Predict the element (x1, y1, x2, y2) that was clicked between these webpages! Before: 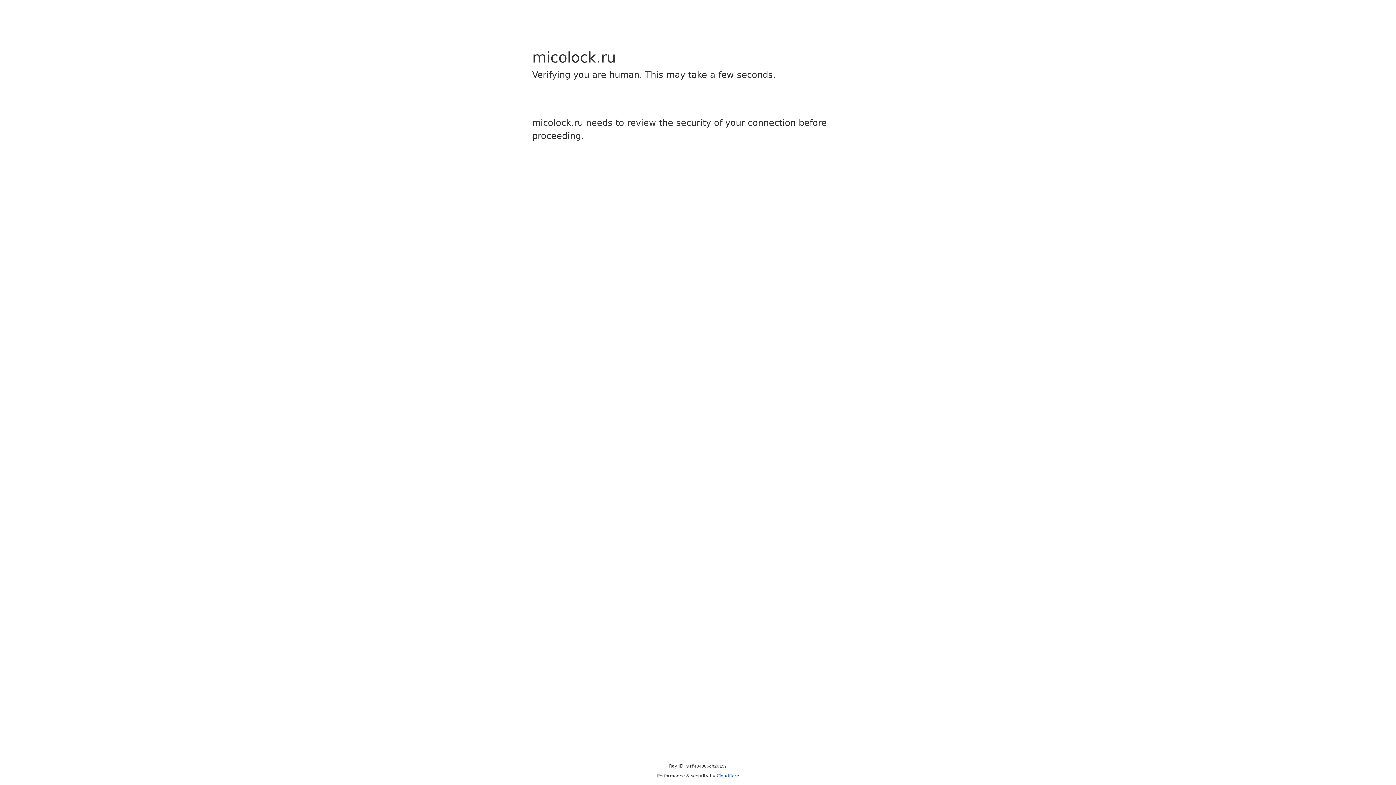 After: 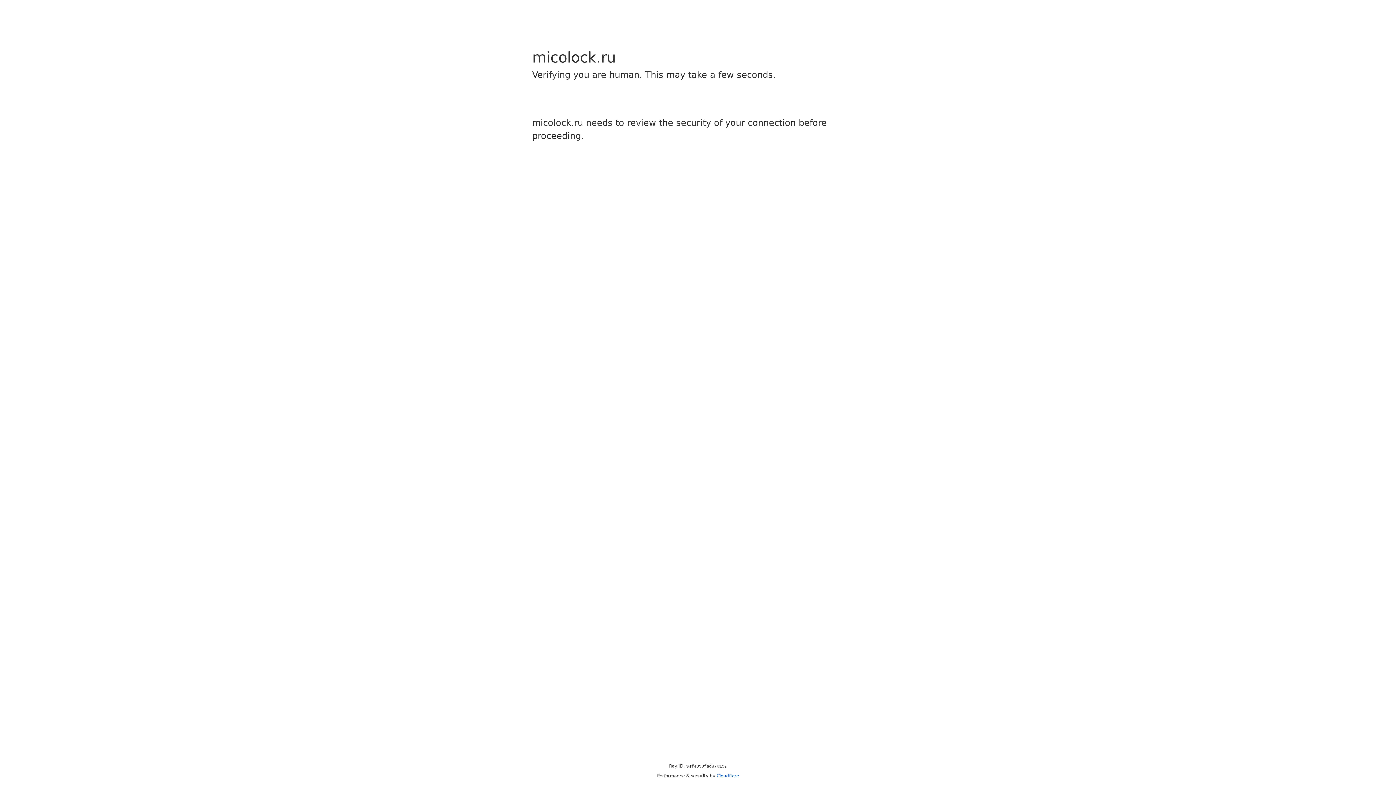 Action: bbox: (716, 773, 739, 778) label: Cloudflare